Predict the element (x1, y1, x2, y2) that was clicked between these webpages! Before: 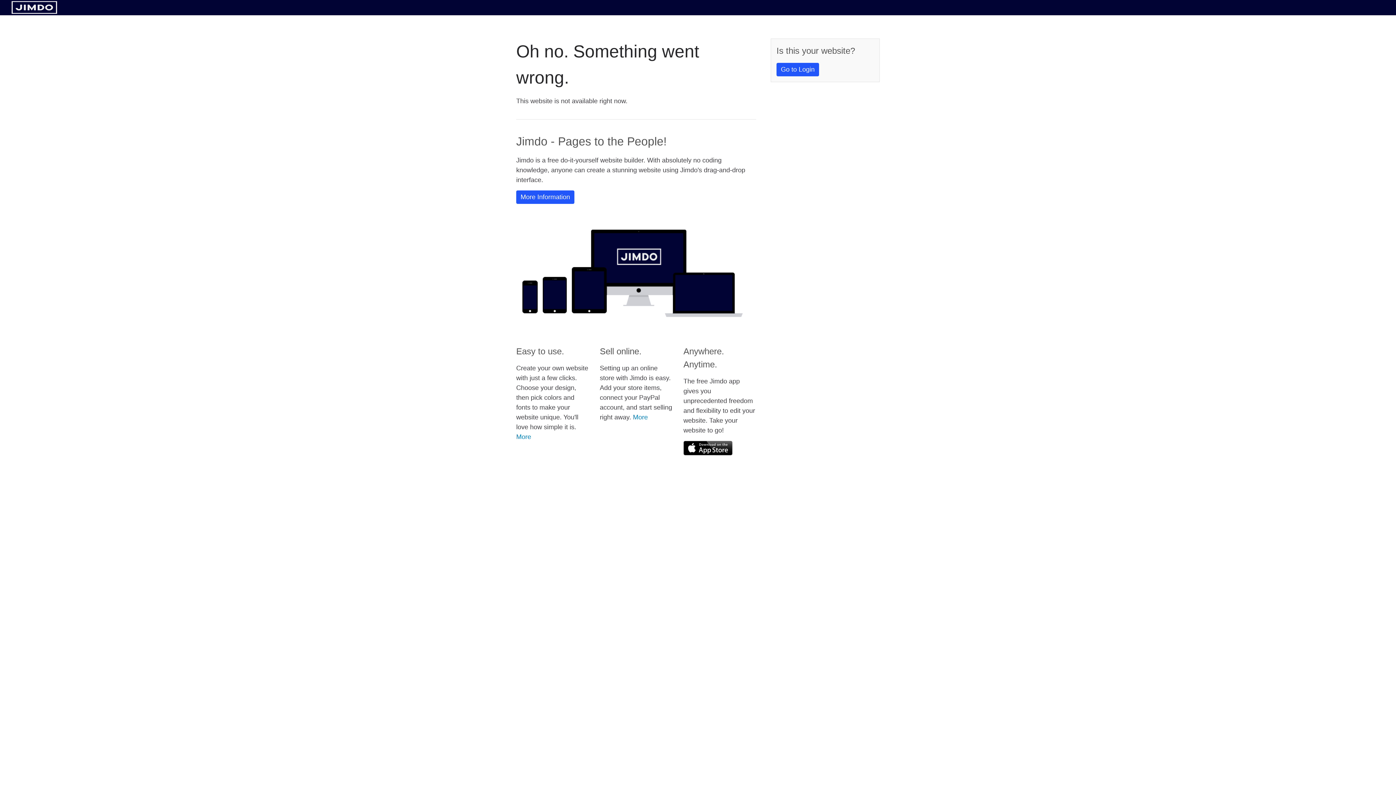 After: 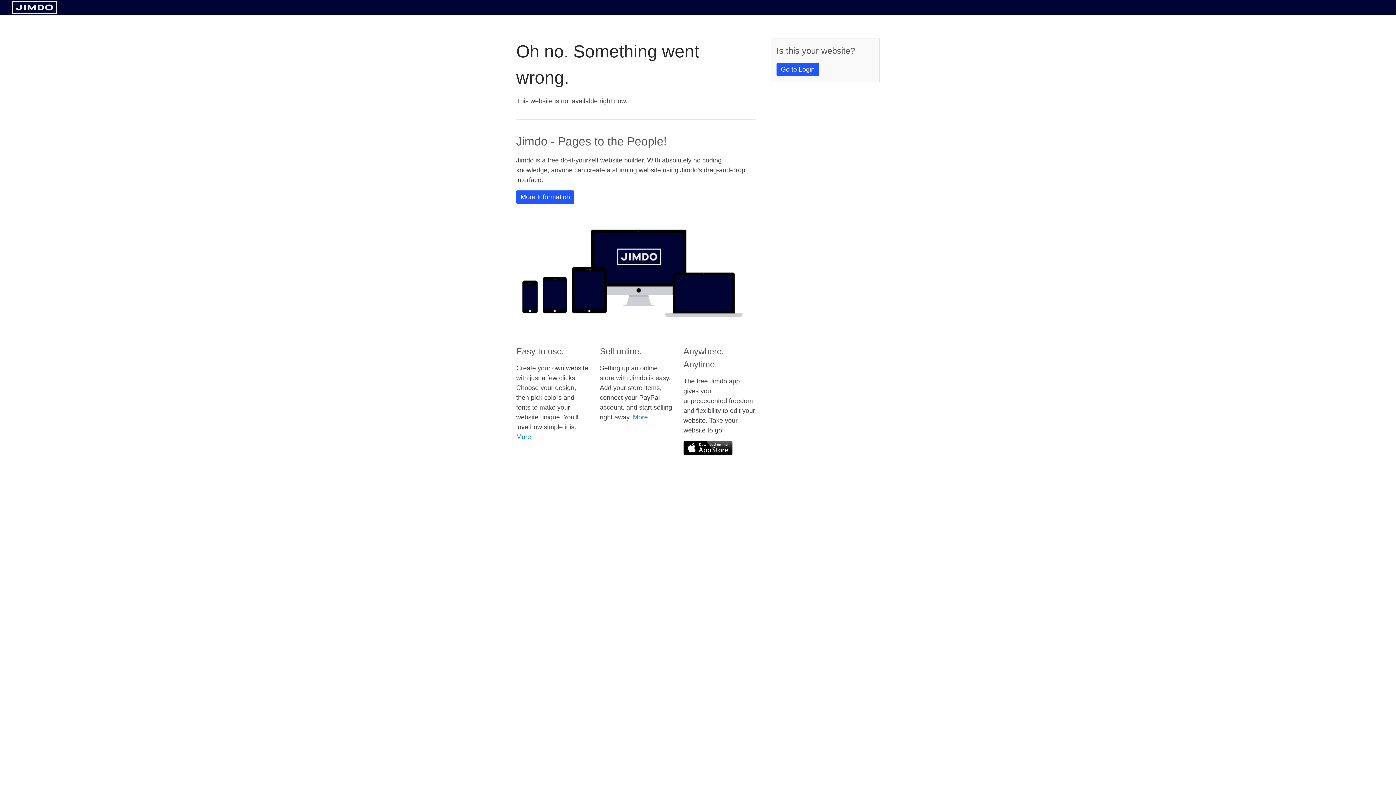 Action: bbox: (683, 441, 732, 455)